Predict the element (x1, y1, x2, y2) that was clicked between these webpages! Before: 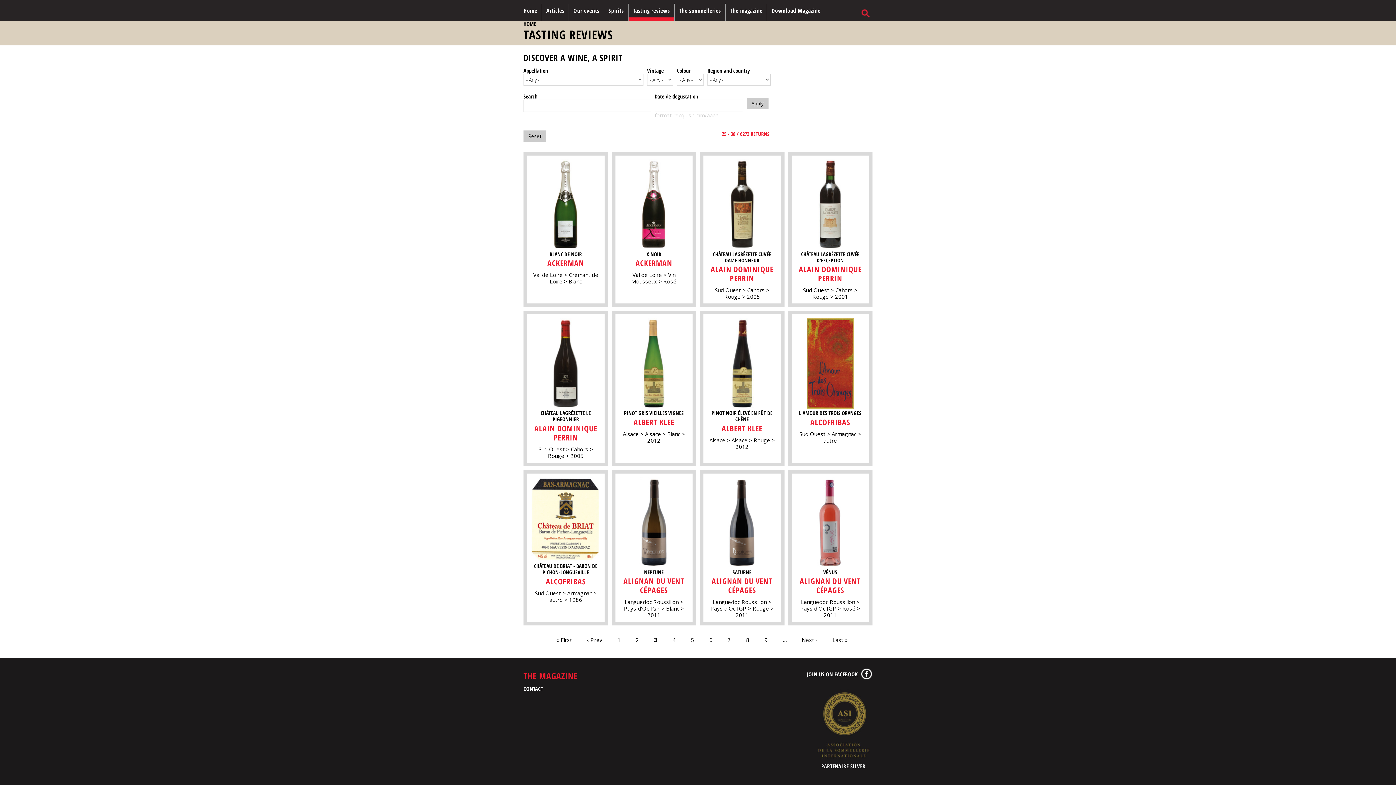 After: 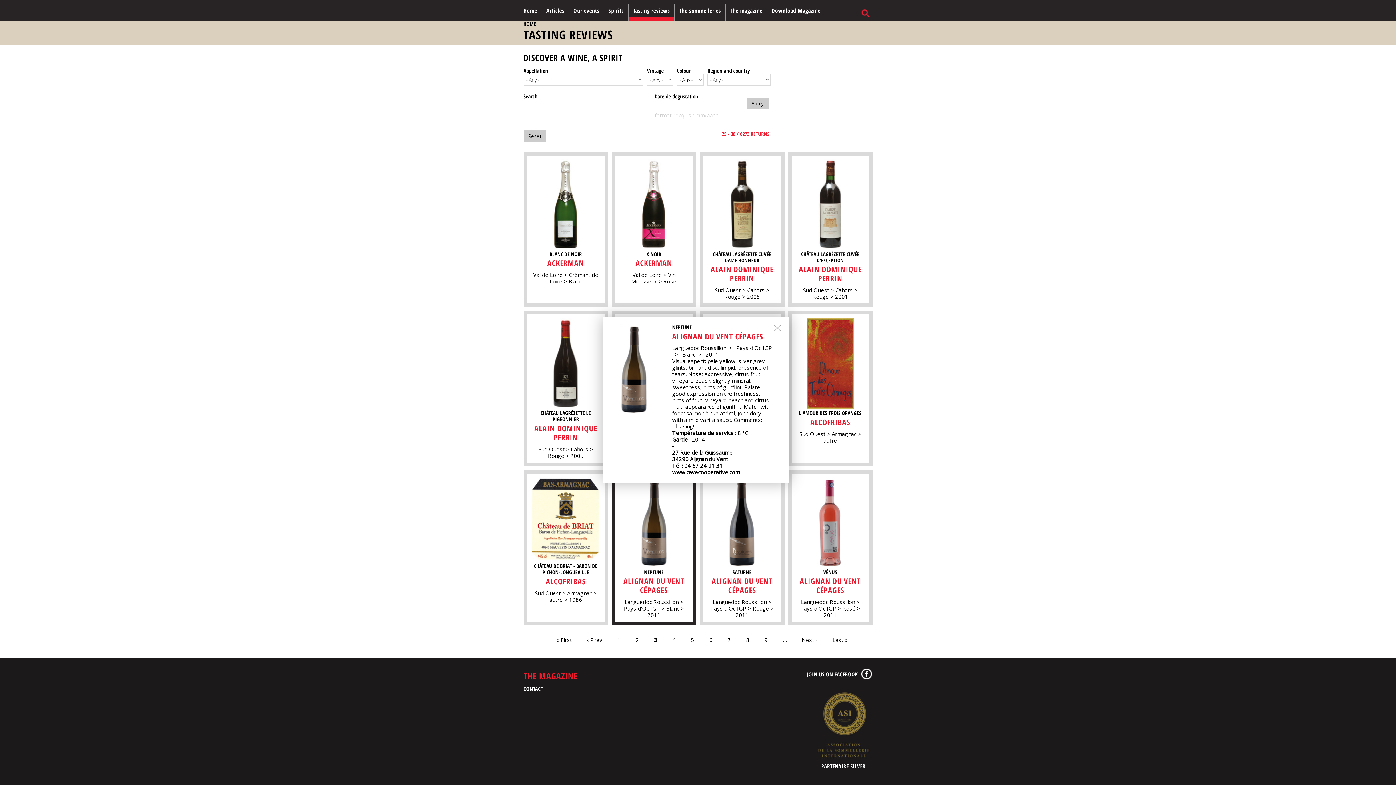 Action: bbox: (639, 562, 668, 569)